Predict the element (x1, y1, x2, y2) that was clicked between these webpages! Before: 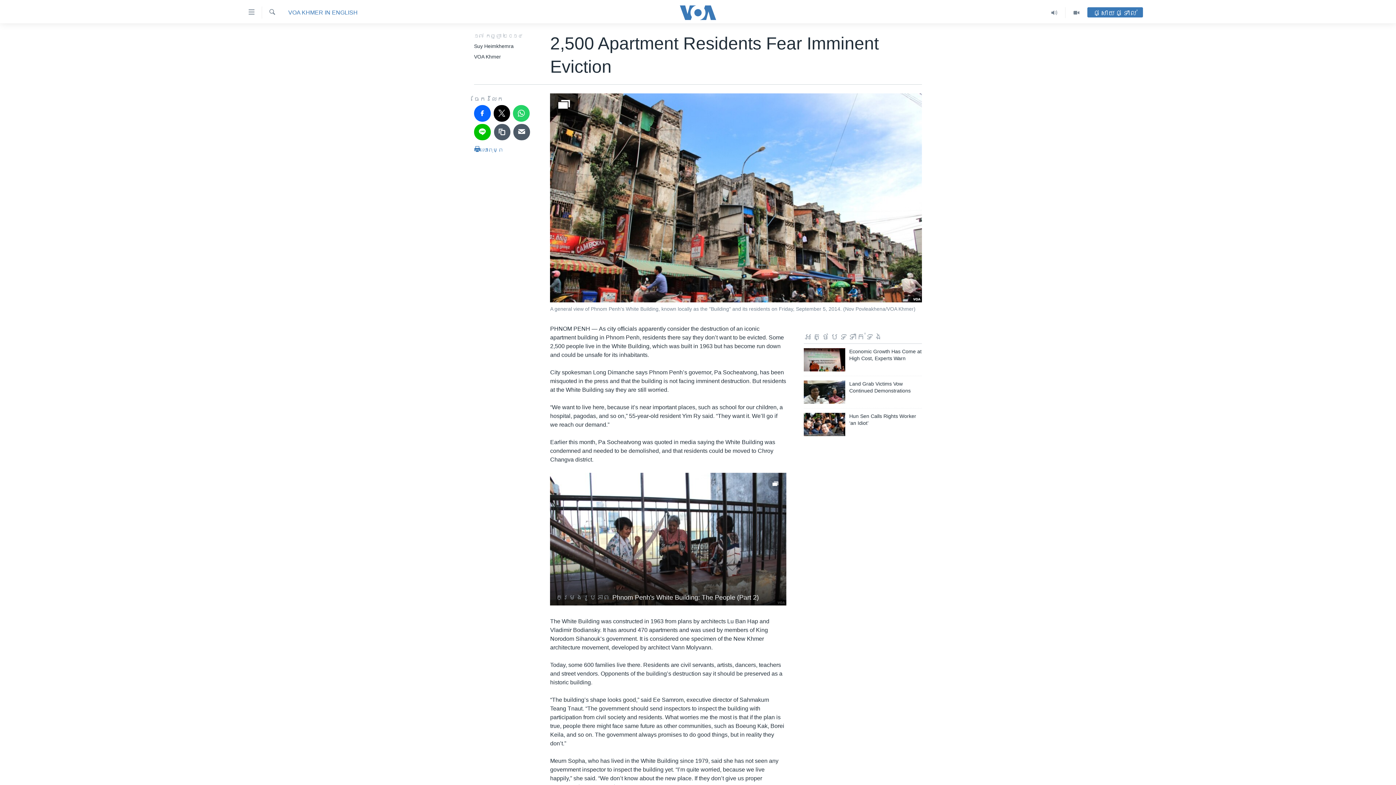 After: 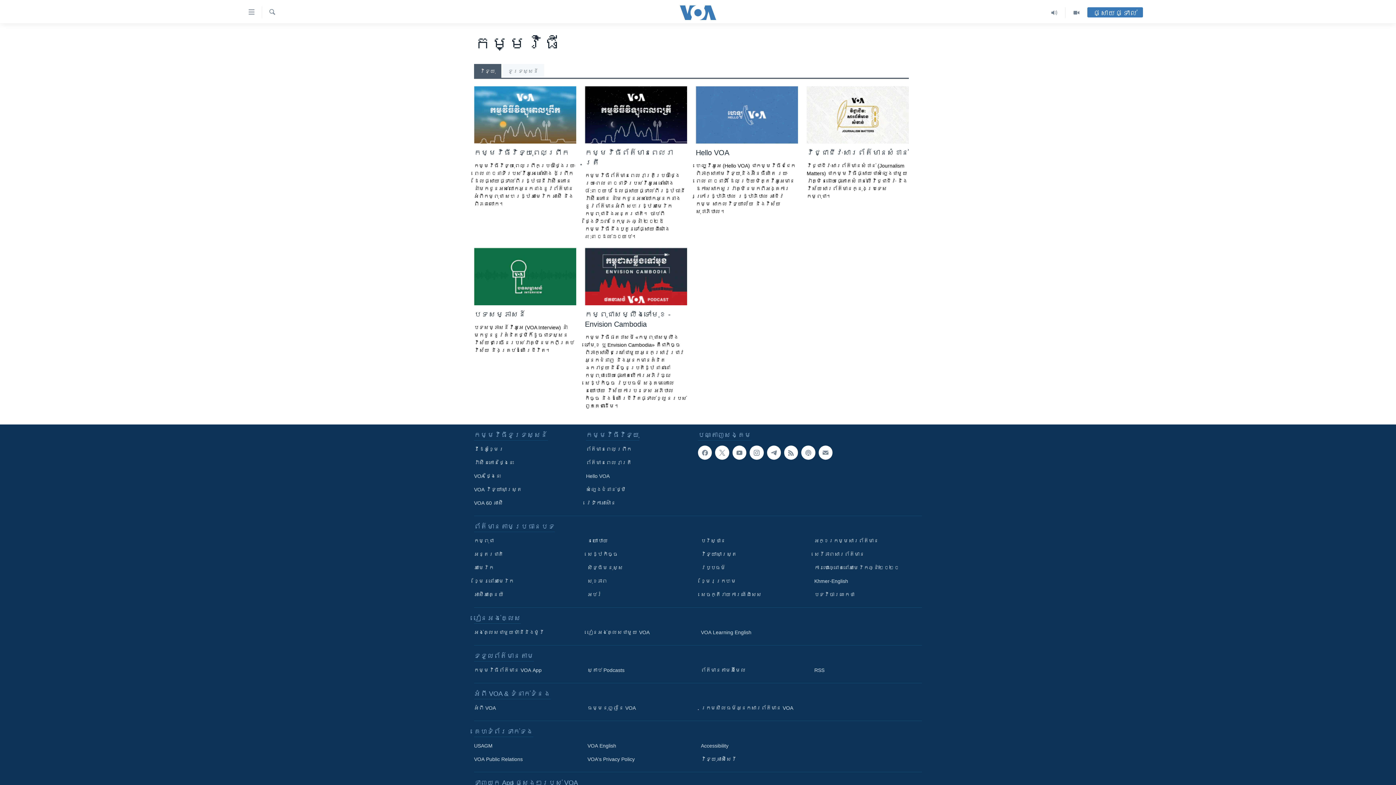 Action: bbox: (1043, 7, 1065, 18)